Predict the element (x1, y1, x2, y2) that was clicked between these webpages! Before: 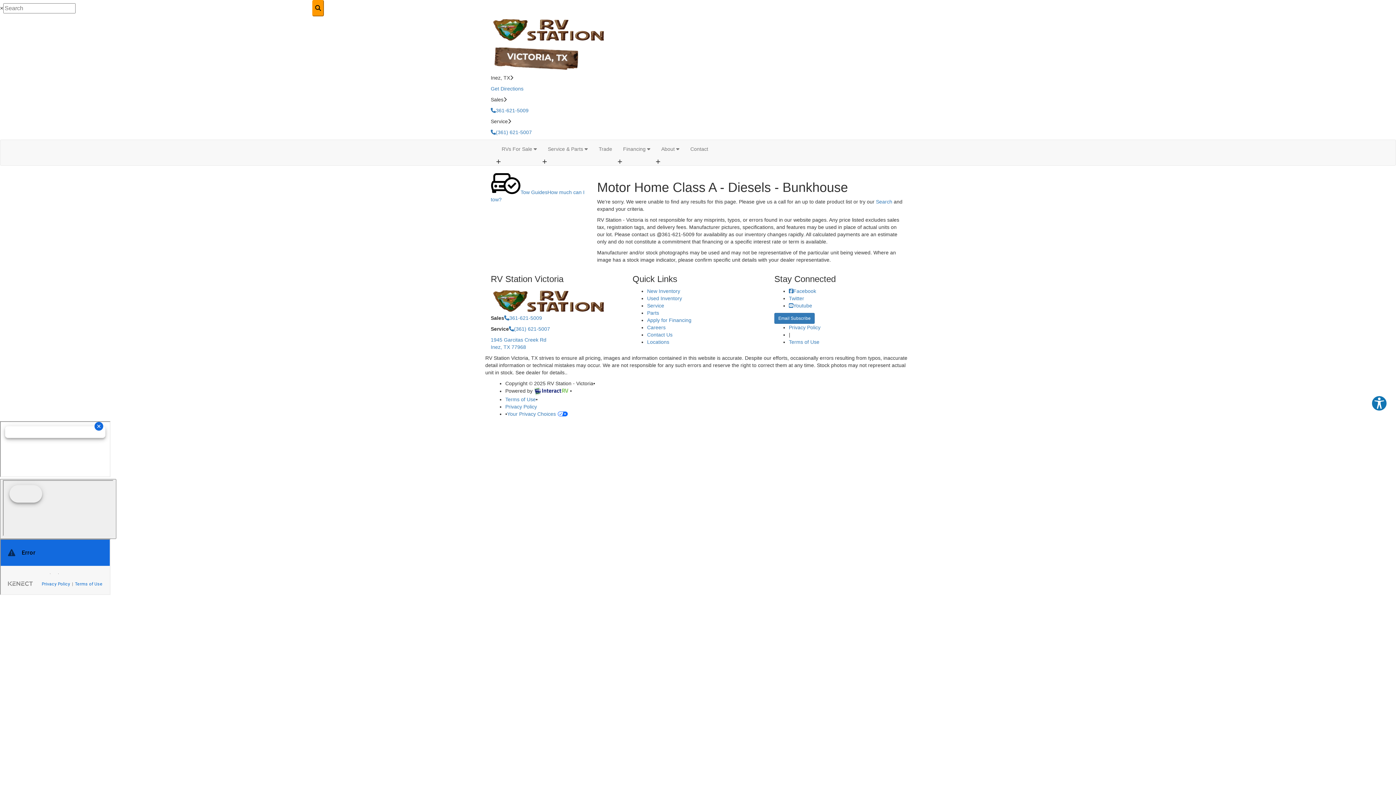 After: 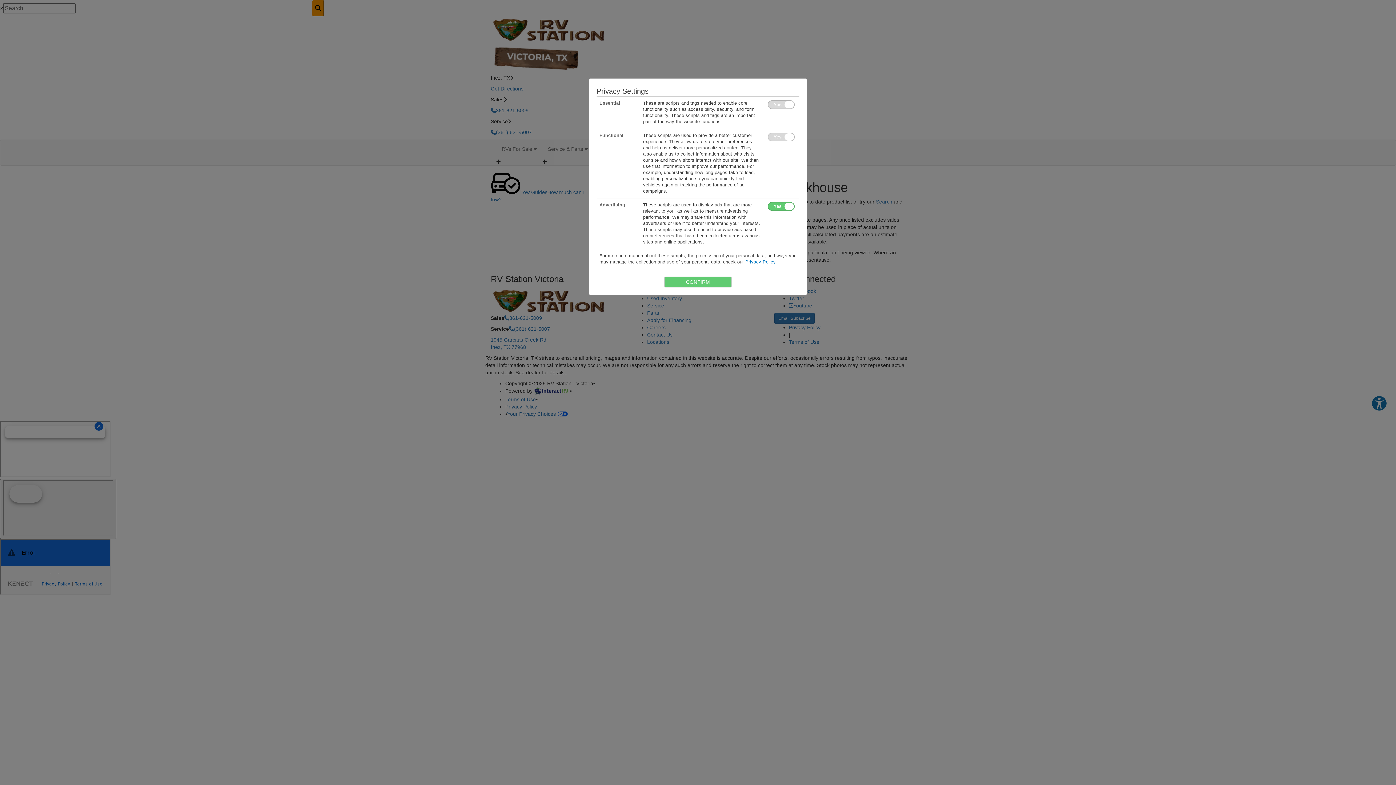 Action: label: Your Privacy Choices bbox: (507, 411, 568, 417)